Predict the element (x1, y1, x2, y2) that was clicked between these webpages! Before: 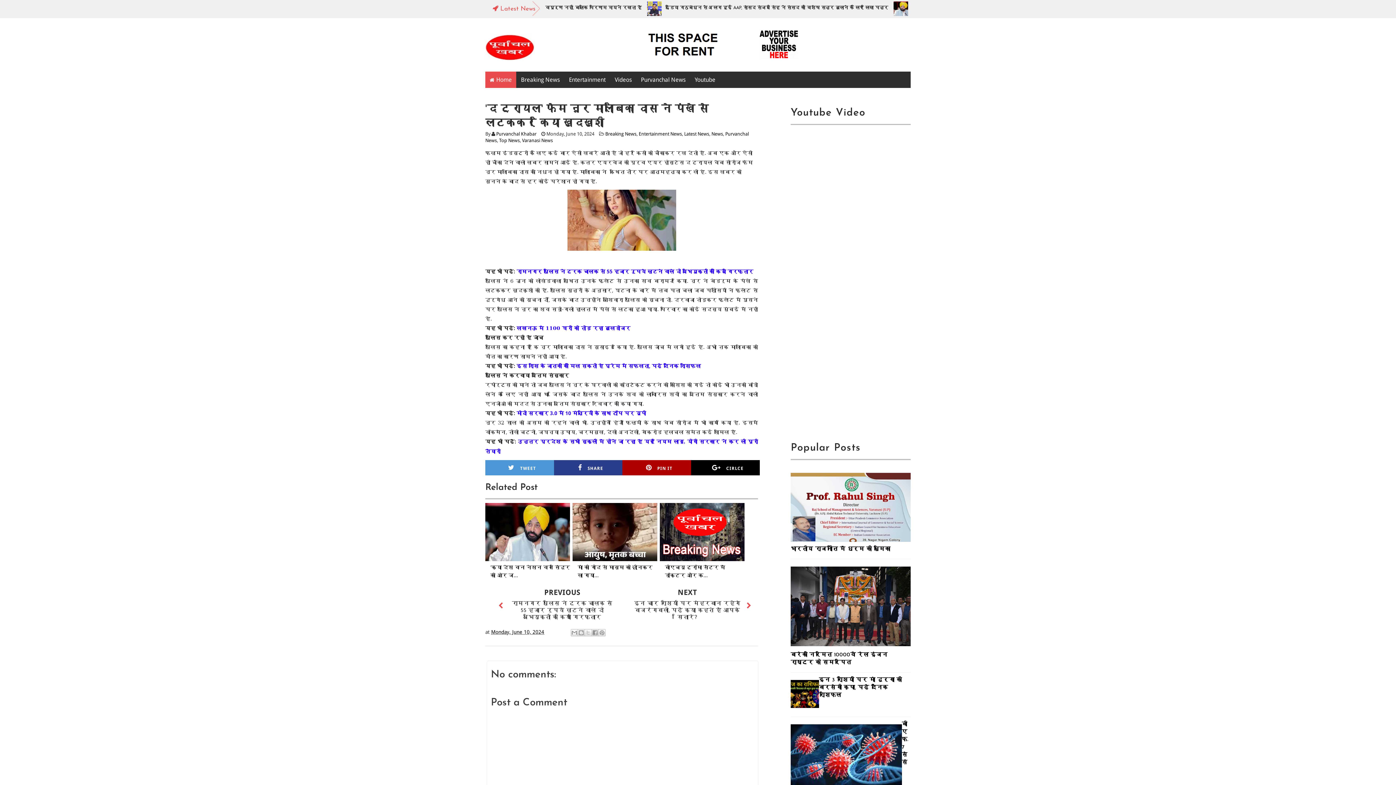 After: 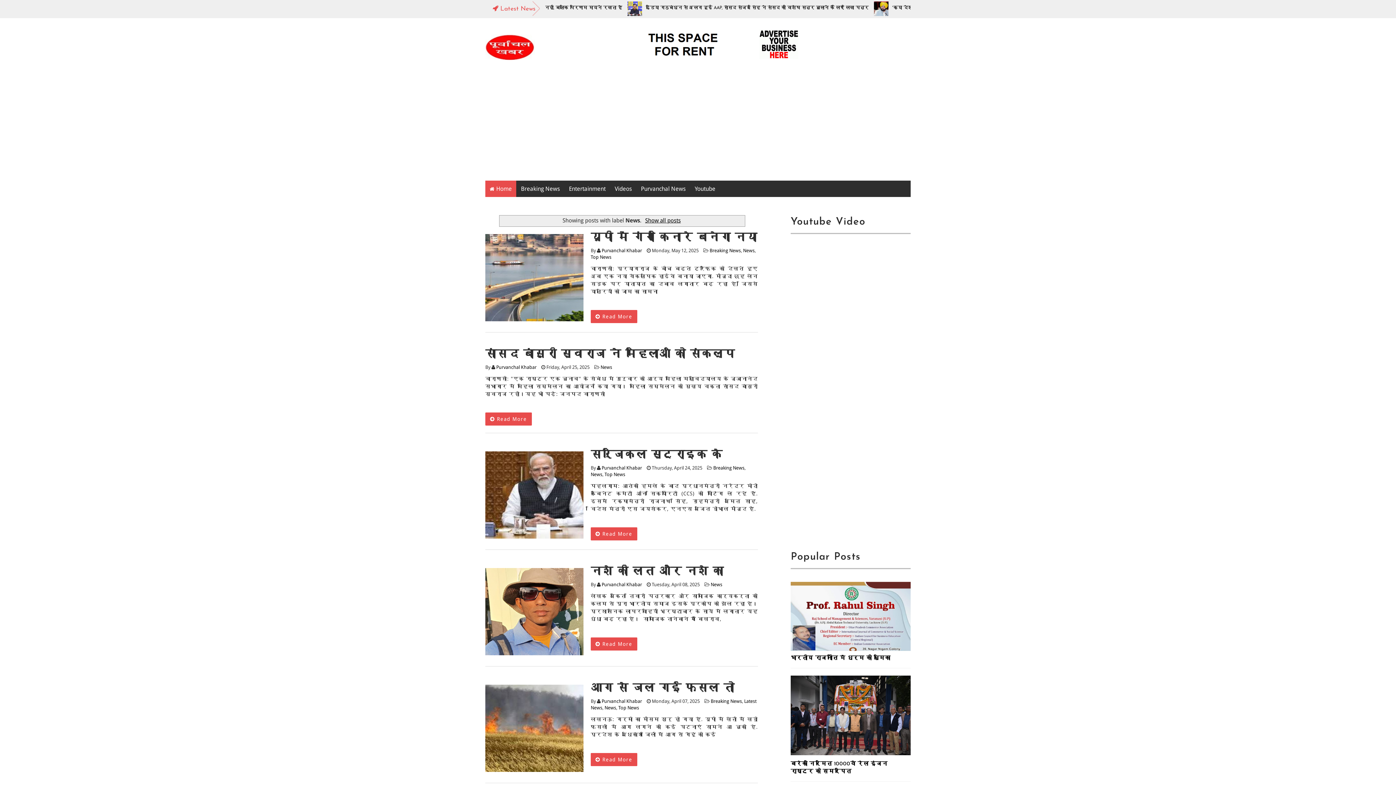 Action: label: News bbox: (711, 131, 723, 136)